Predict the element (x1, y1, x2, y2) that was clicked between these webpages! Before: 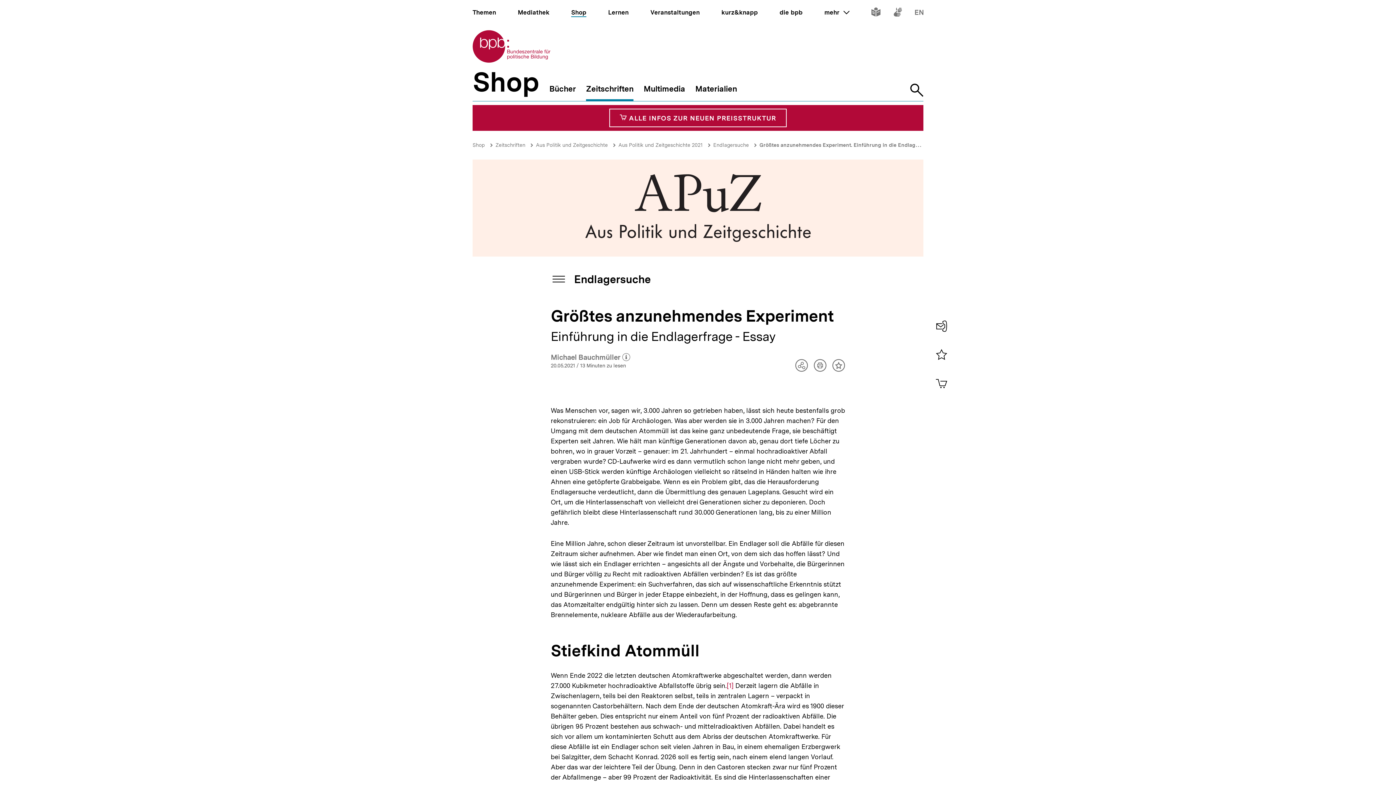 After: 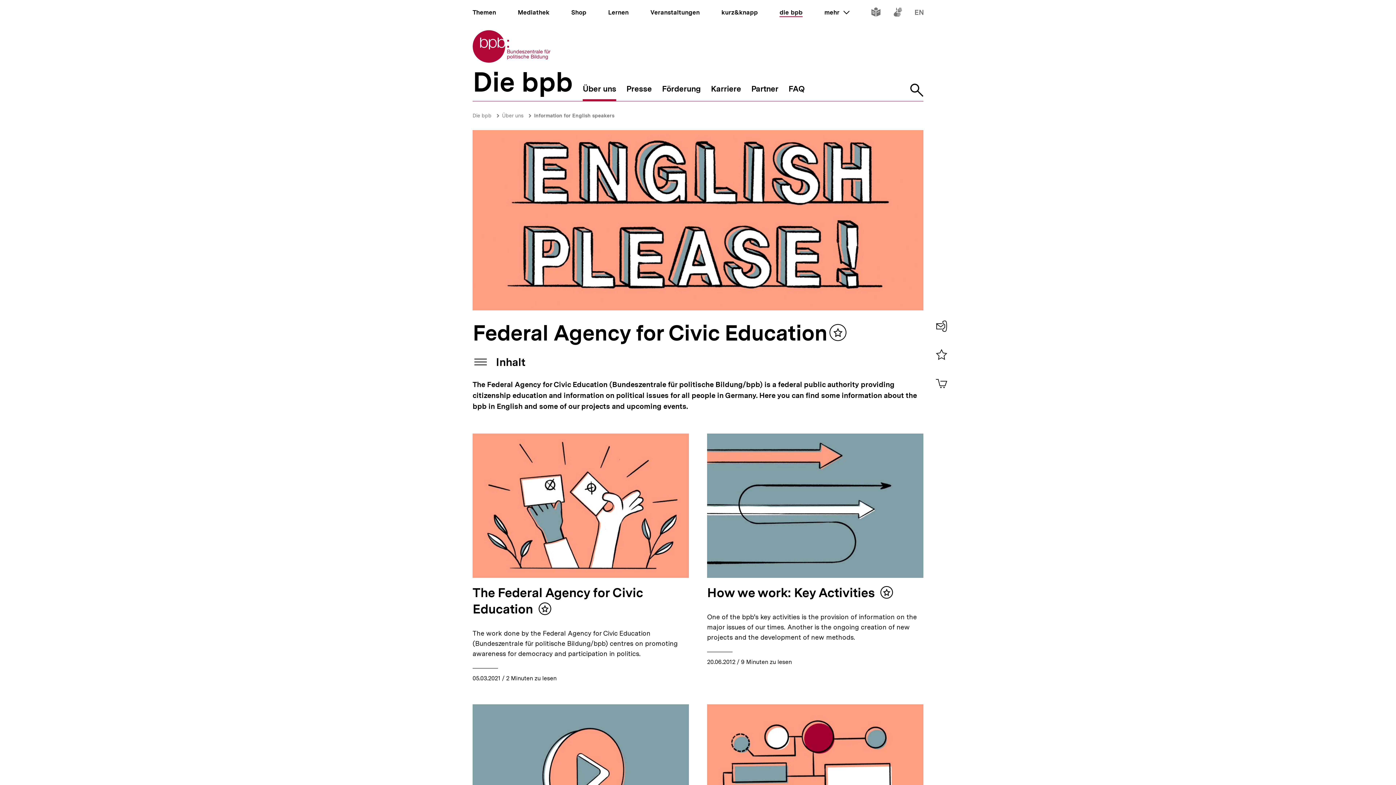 Action: bbox: (915, 9, 923, 17) label: Inhalte in Englisch